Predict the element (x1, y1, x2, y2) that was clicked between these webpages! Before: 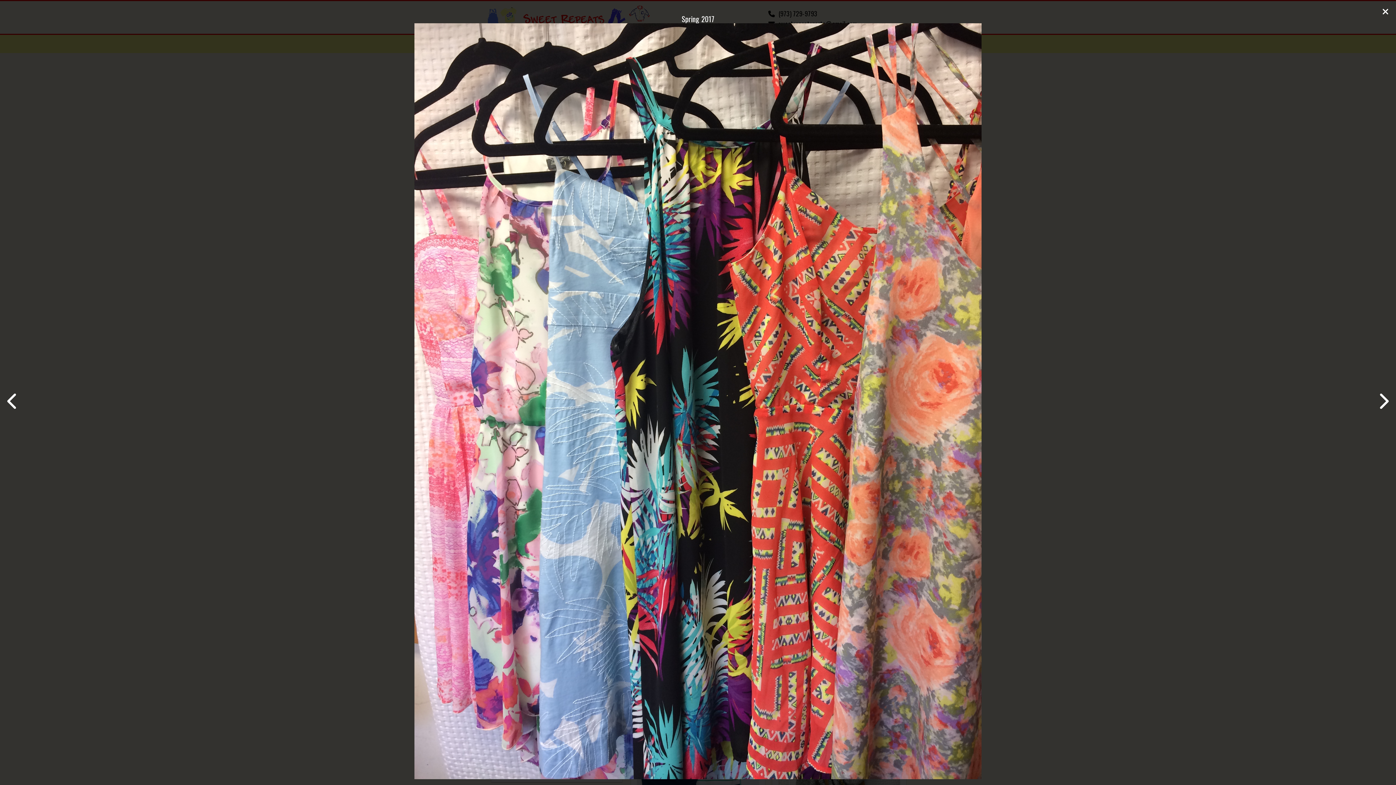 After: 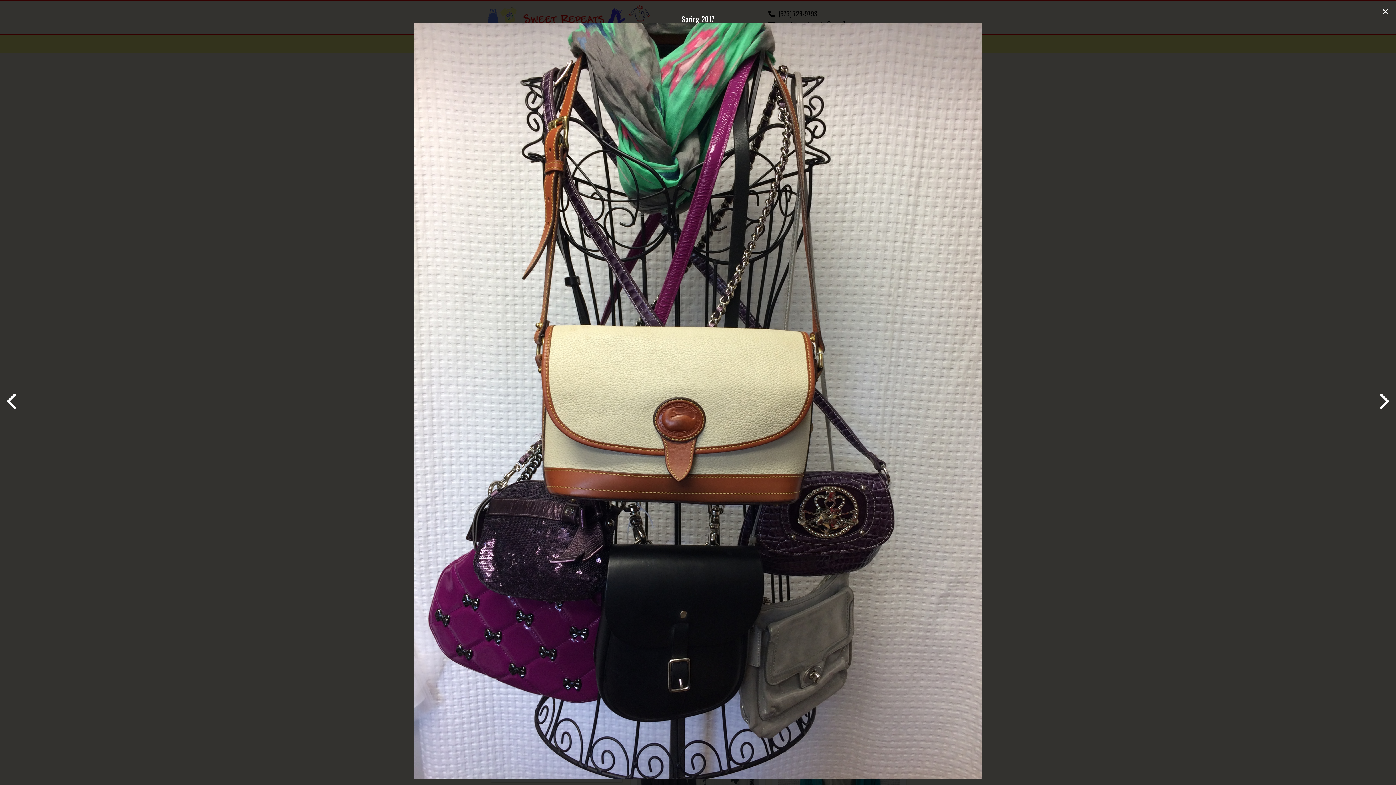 Action: bbox: (1378, 392, 1389, 410)